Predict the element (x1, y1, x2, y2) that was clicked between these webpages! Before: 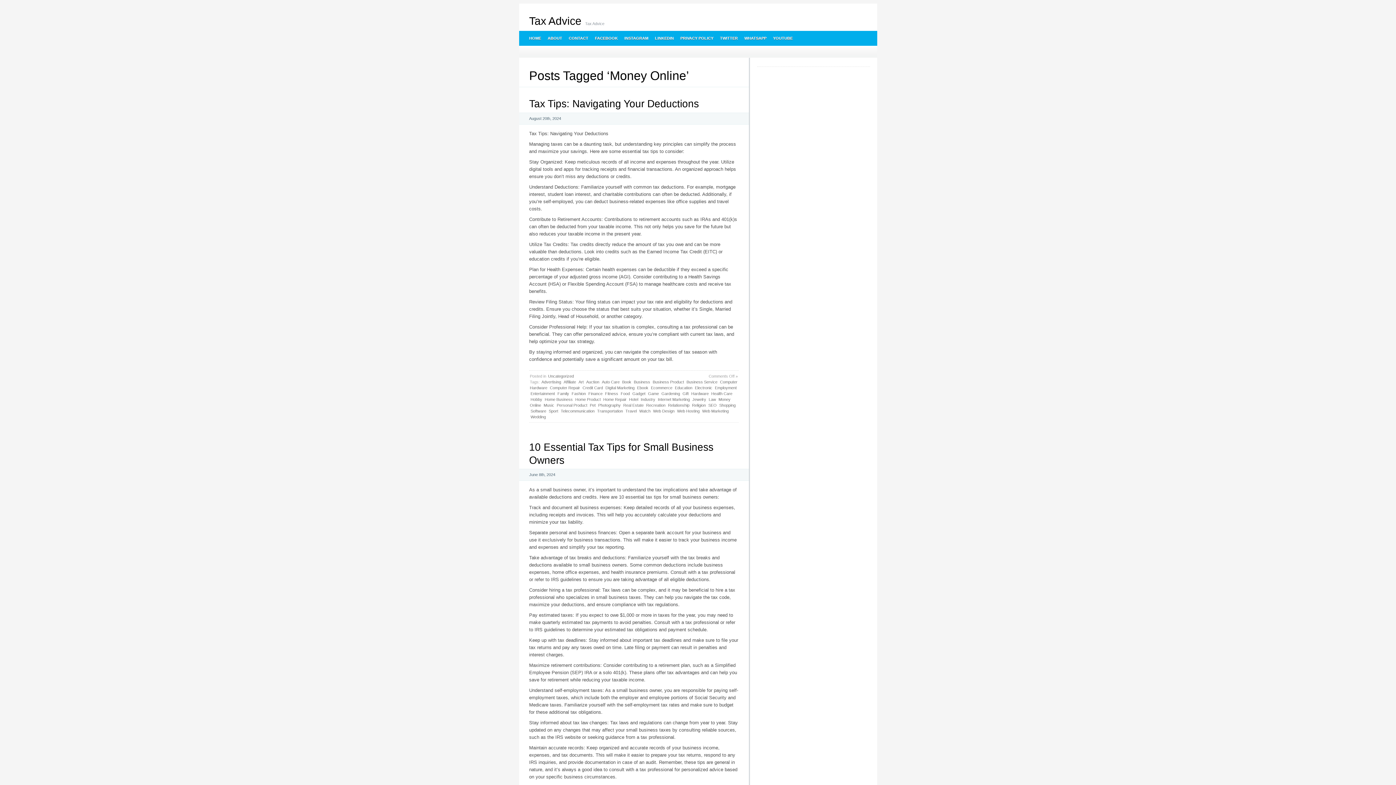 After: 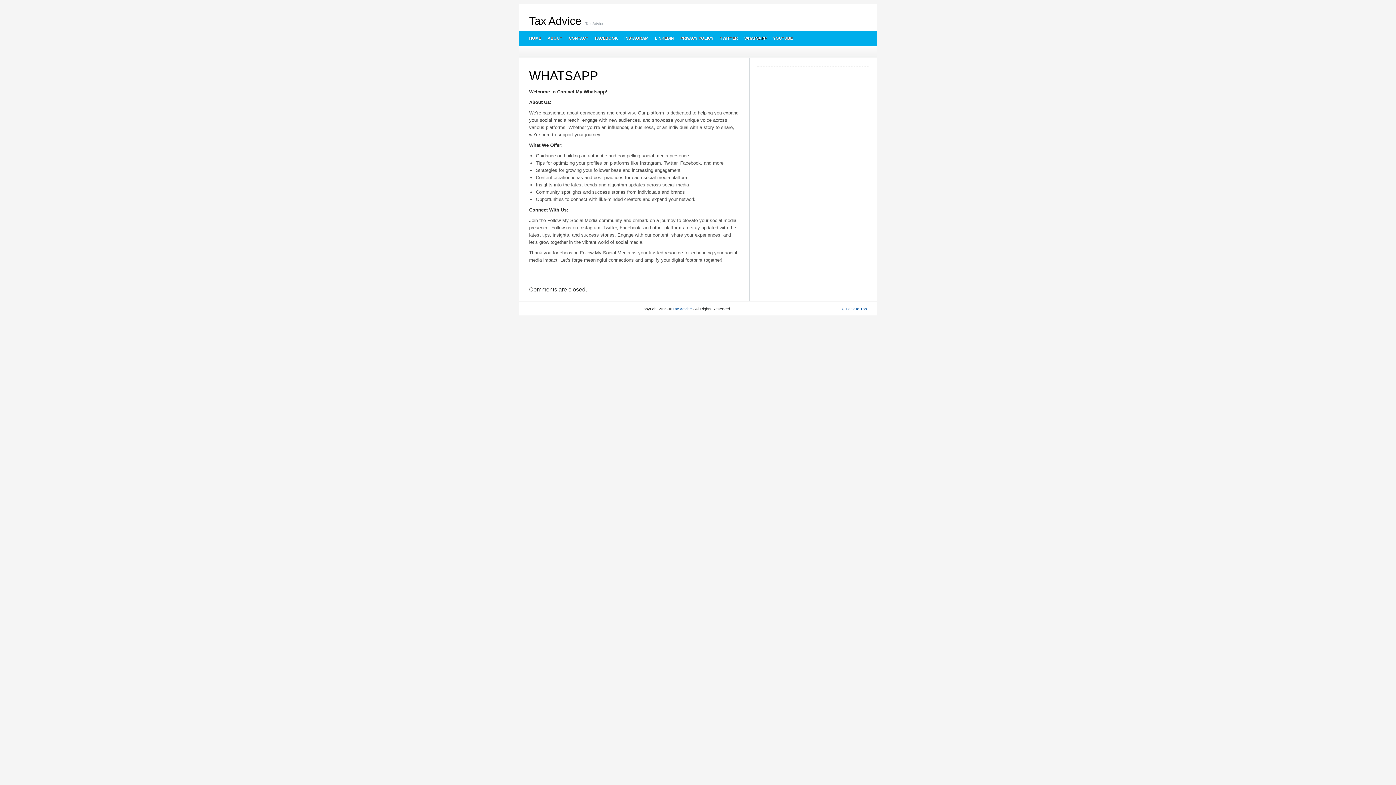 Action: bbox: (740, 30, 769, 45) label: WHATSAPP